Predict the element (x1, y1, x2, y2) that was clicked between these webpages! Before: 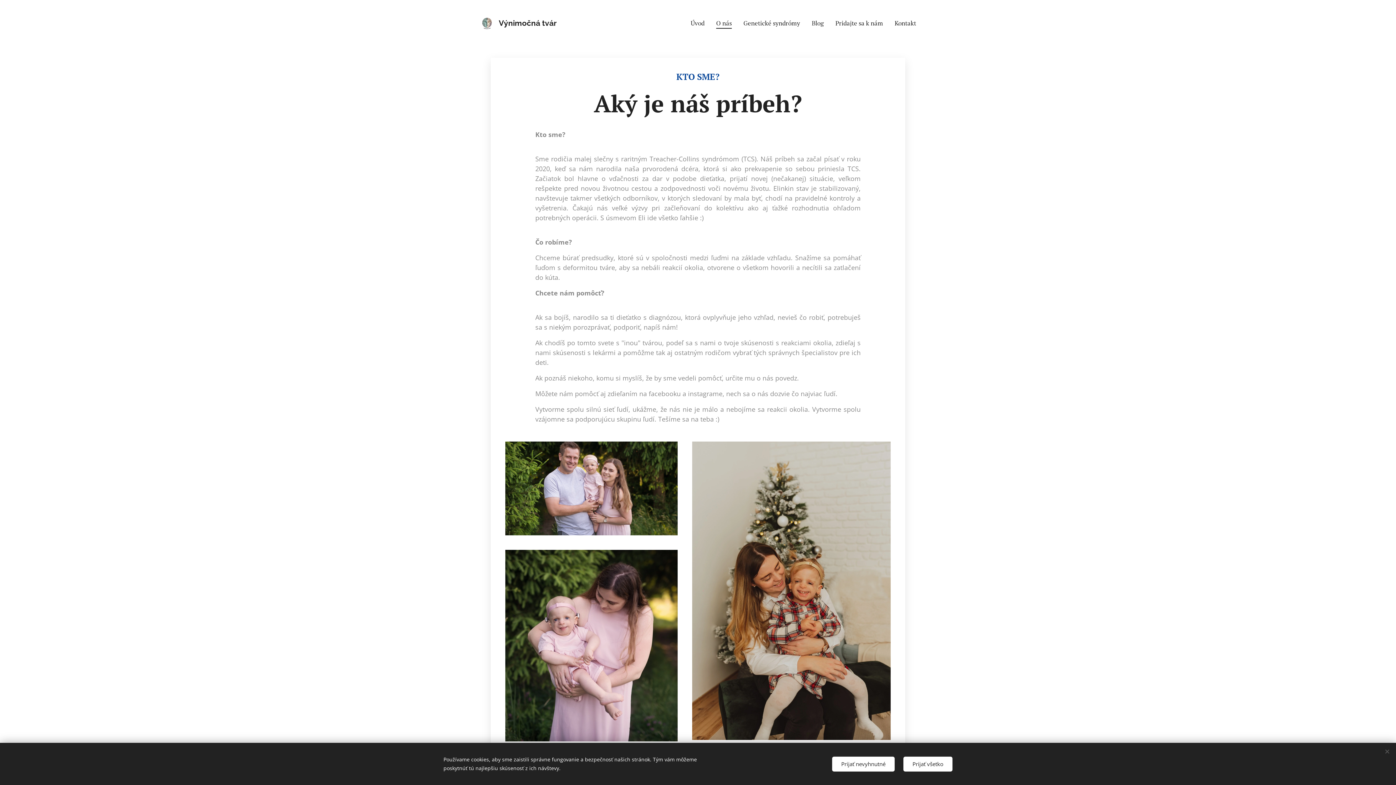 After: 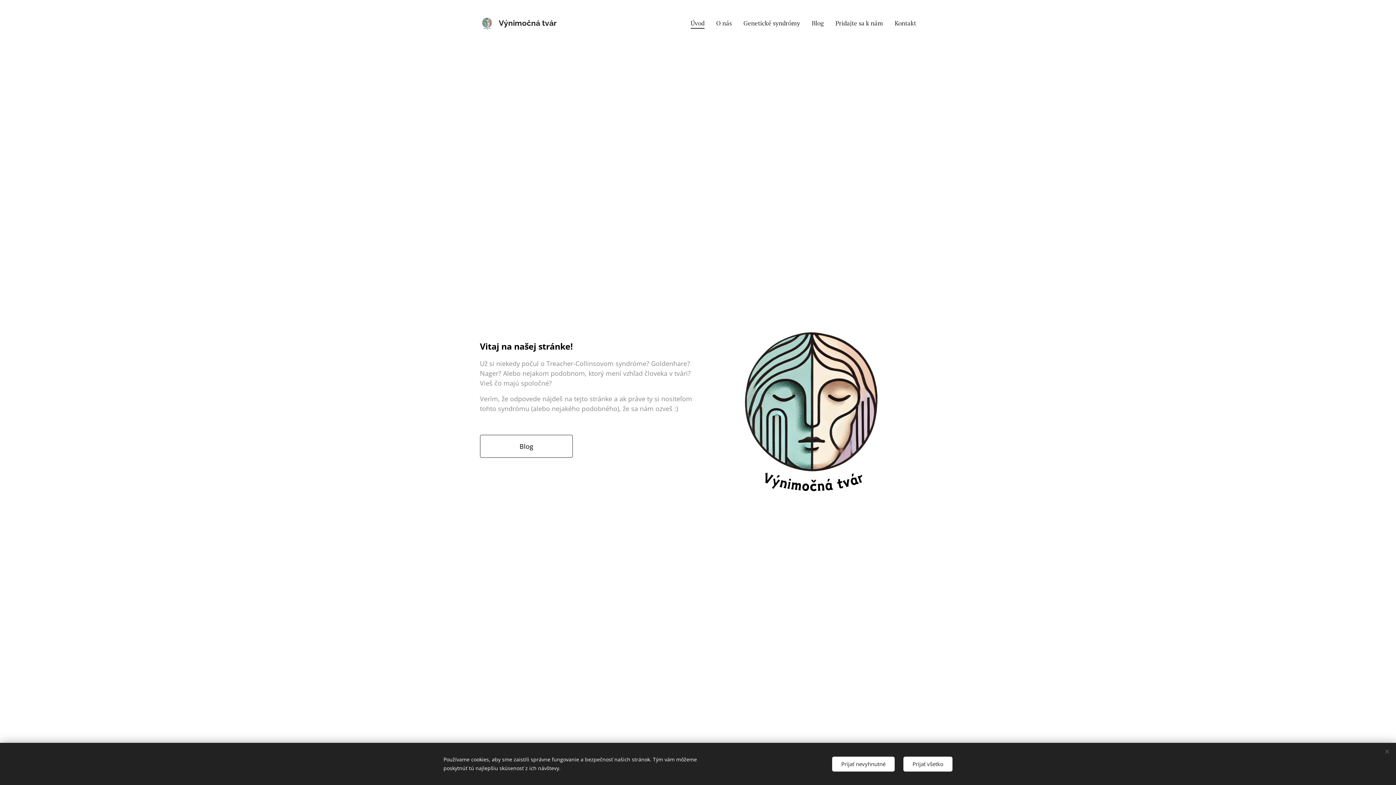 Action: bbox: (689, 14, 710, 32) label: Úvod